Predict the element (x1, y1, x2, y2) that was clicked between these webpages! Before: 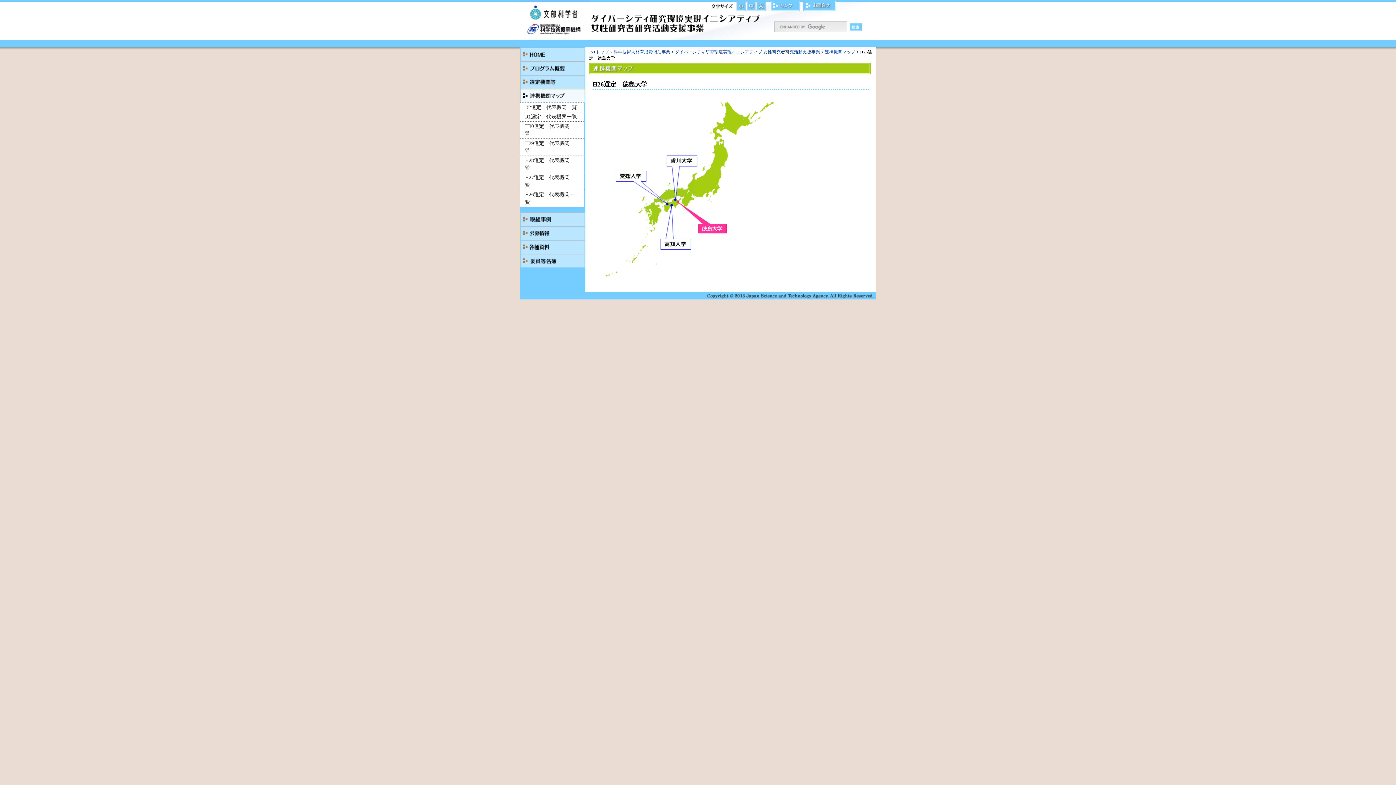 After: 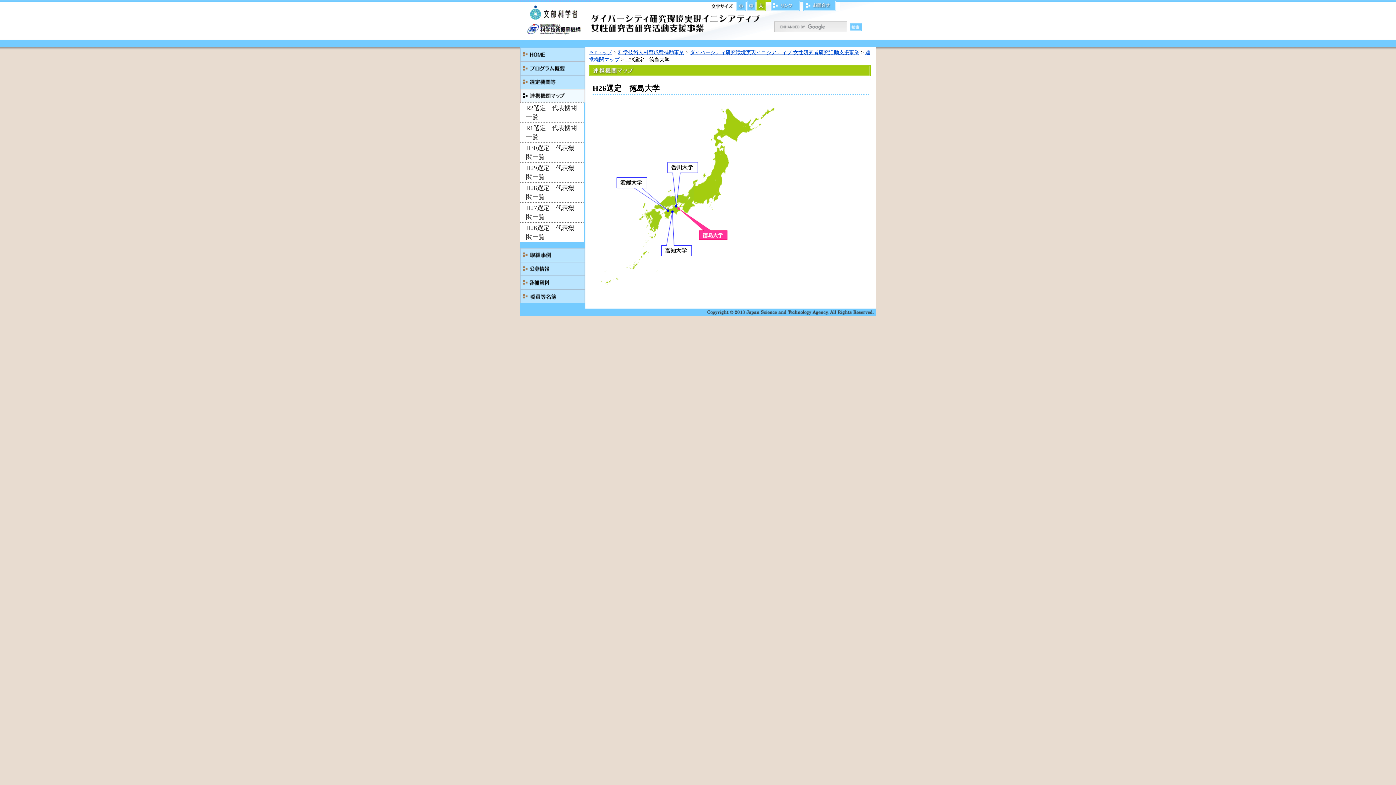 Action: bbox: (756, 6, 770, 12)